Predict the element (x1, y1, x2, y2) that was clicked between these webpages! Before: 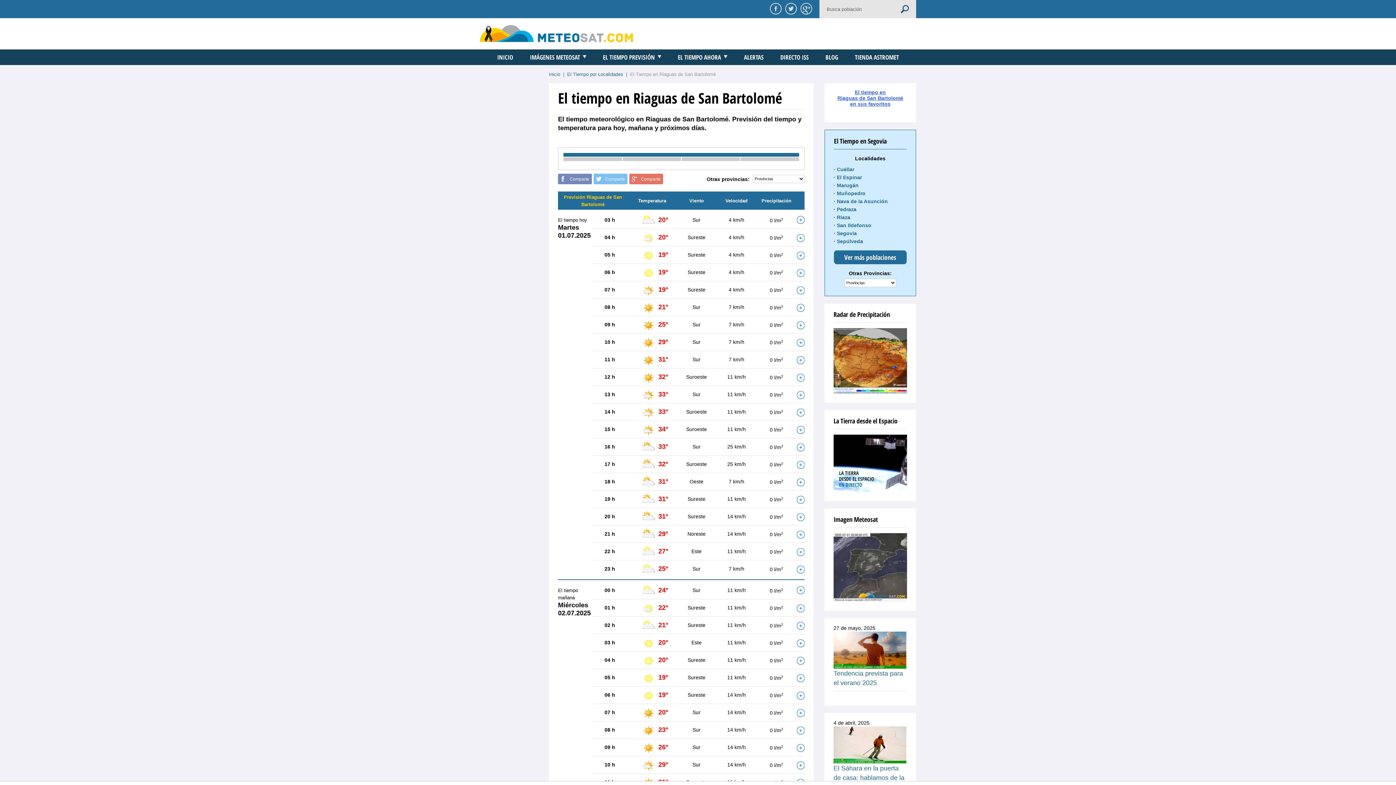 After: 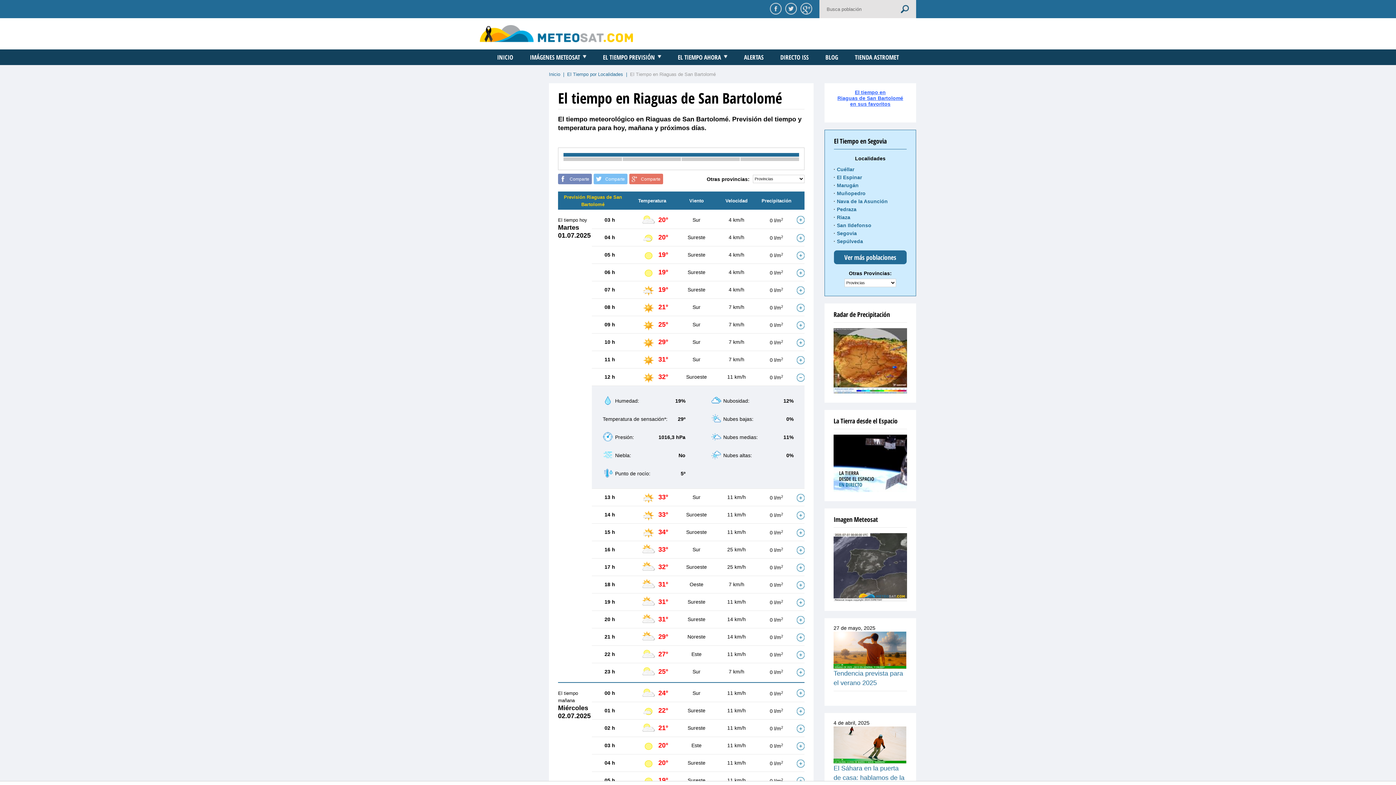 Action: bbox: (796, 373, 804, 381)